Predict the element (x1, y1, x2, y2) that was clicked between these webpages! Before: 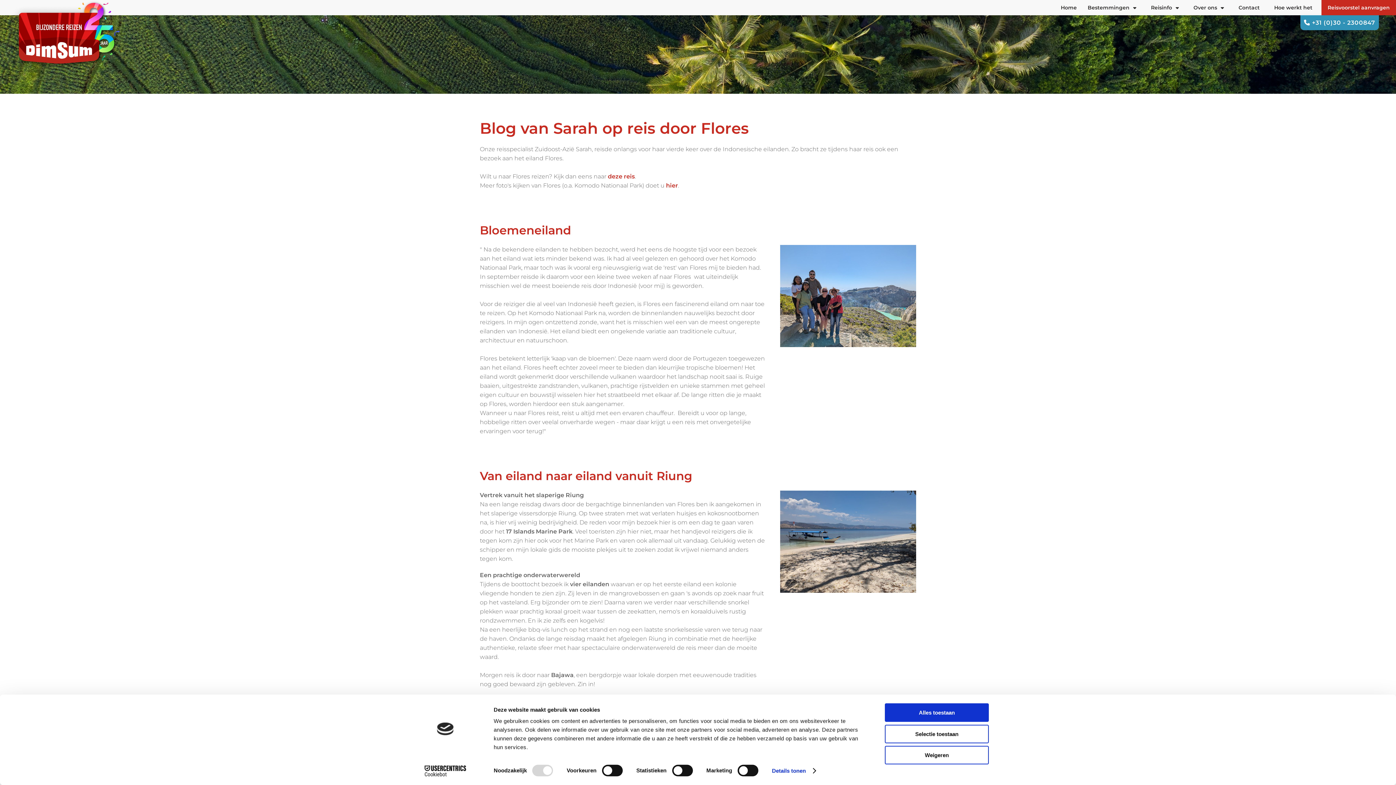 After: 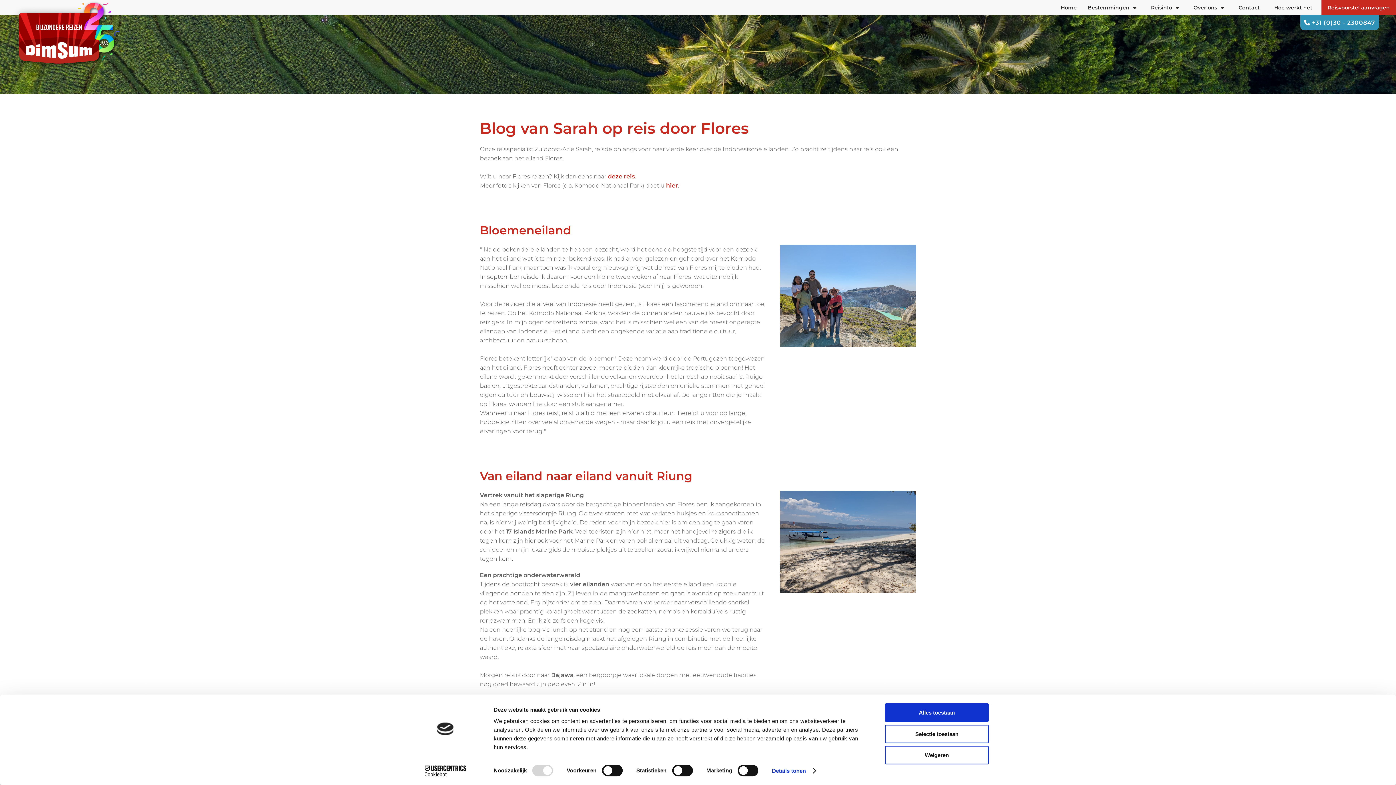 Action: label: Cookiebot - opens in a new window bbox: (413, 765, 477, 776)